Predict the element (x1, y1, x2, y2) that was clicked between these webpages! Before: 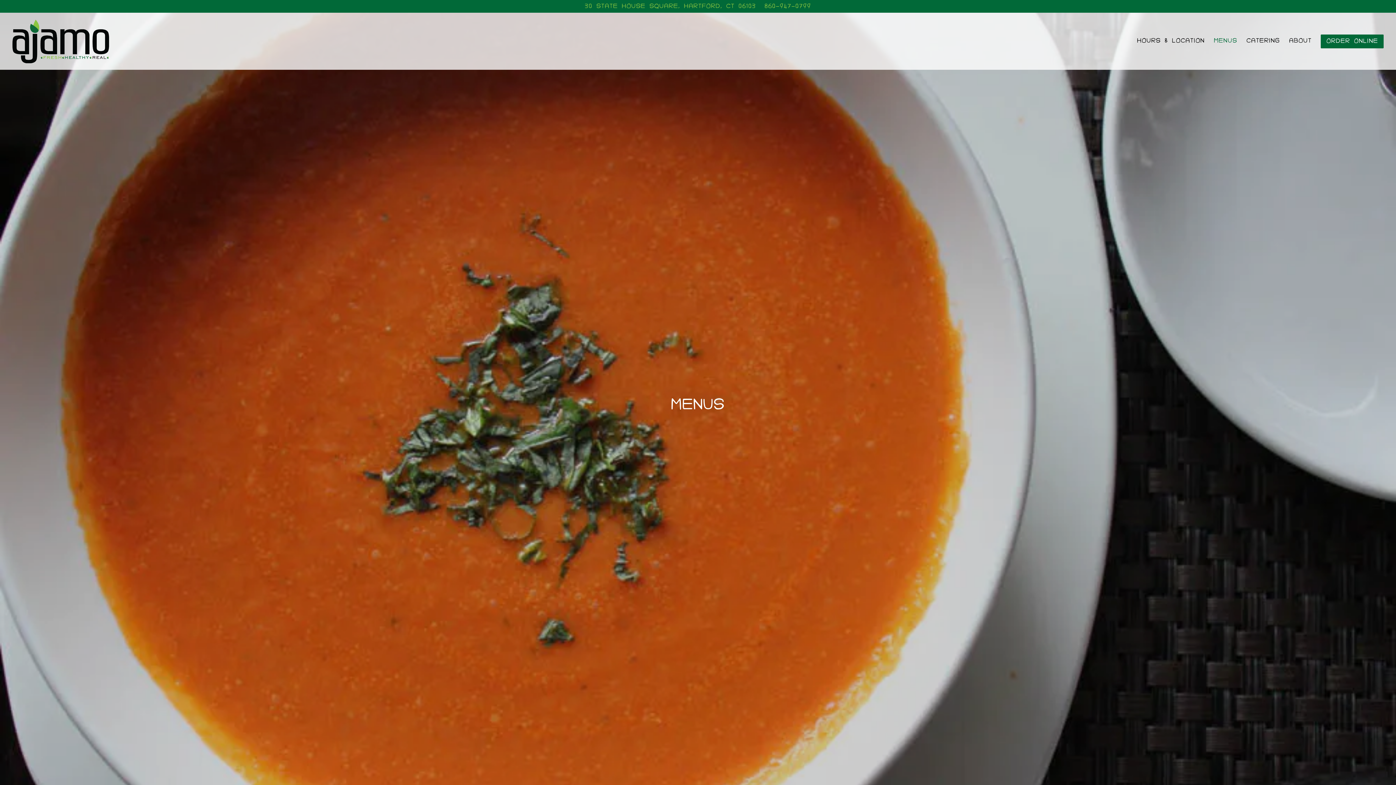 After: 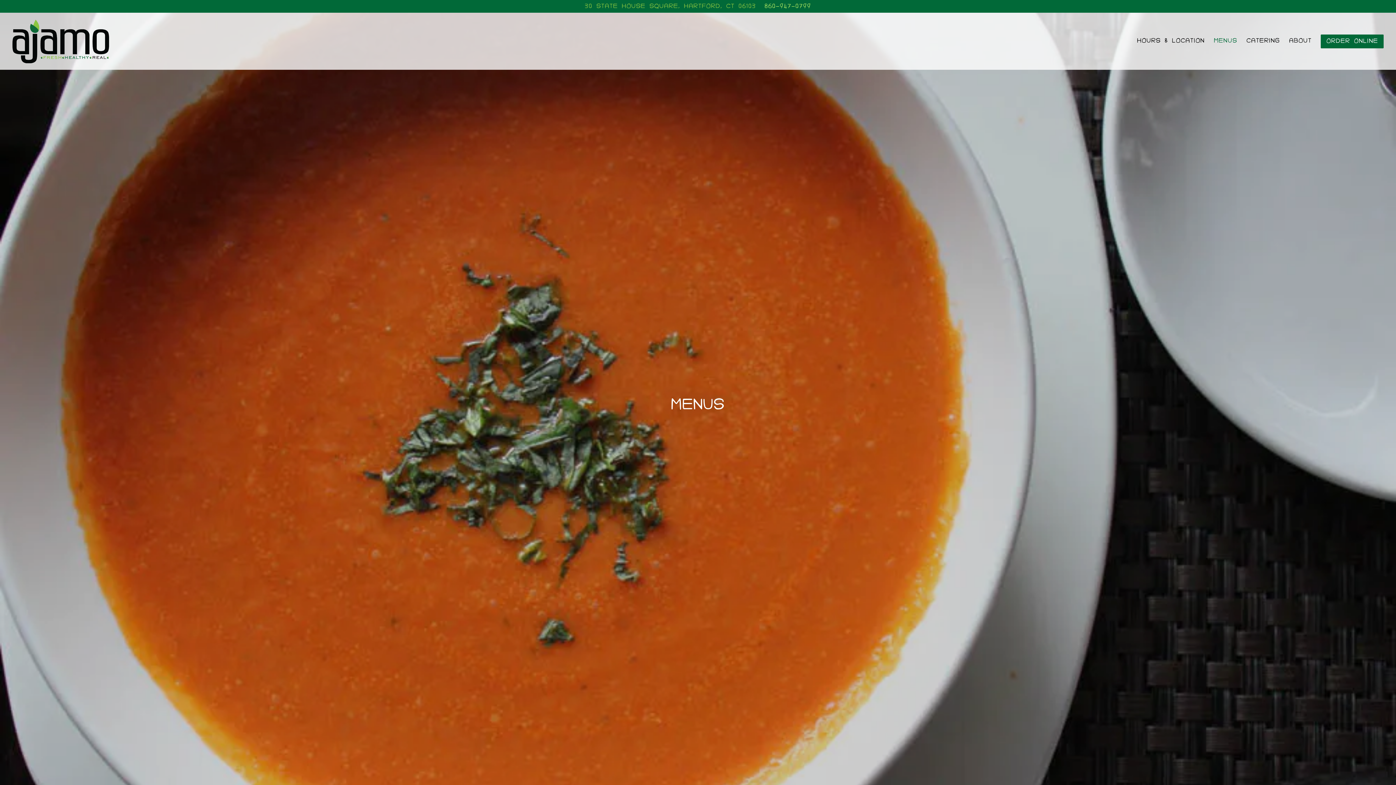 Action: label: 860-947-0799 bbox: (764, 2, 811, 10)